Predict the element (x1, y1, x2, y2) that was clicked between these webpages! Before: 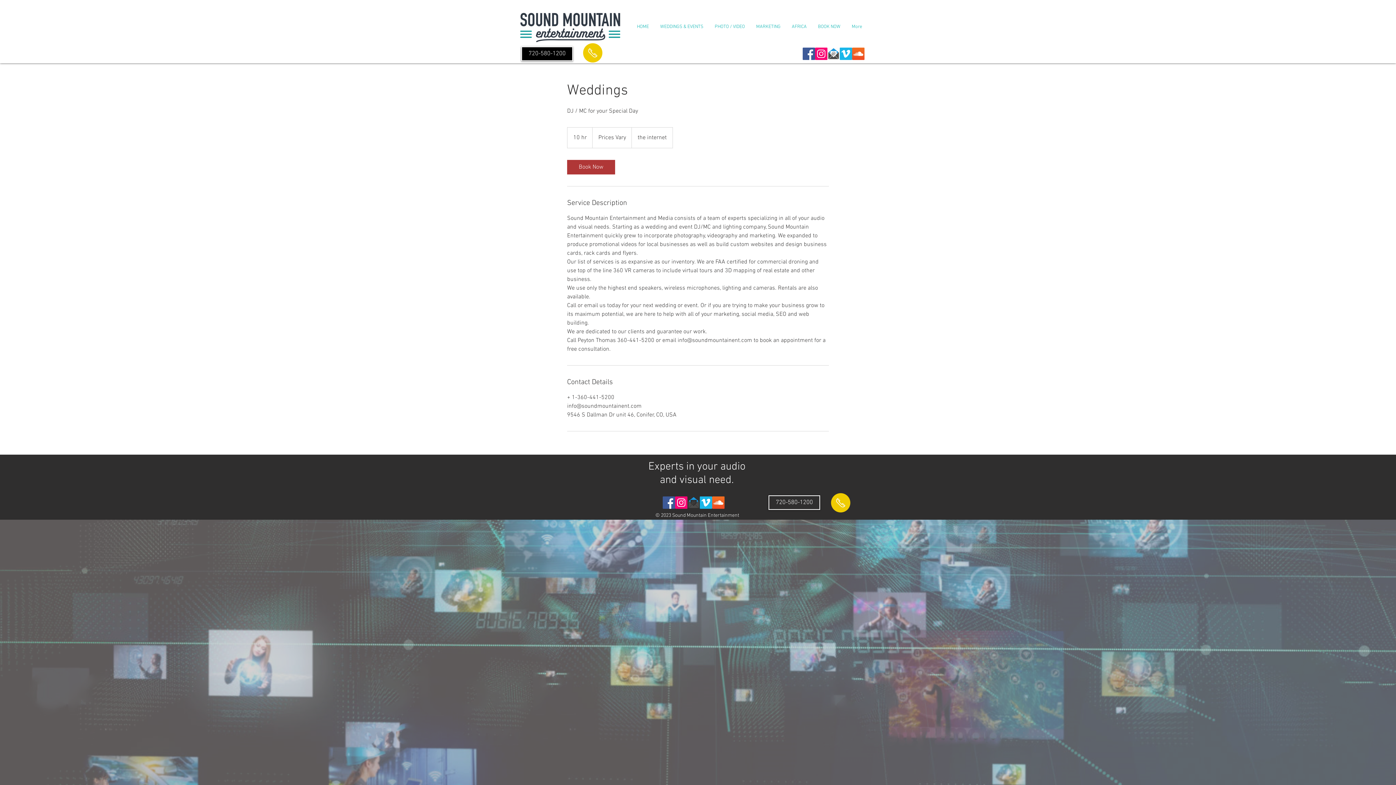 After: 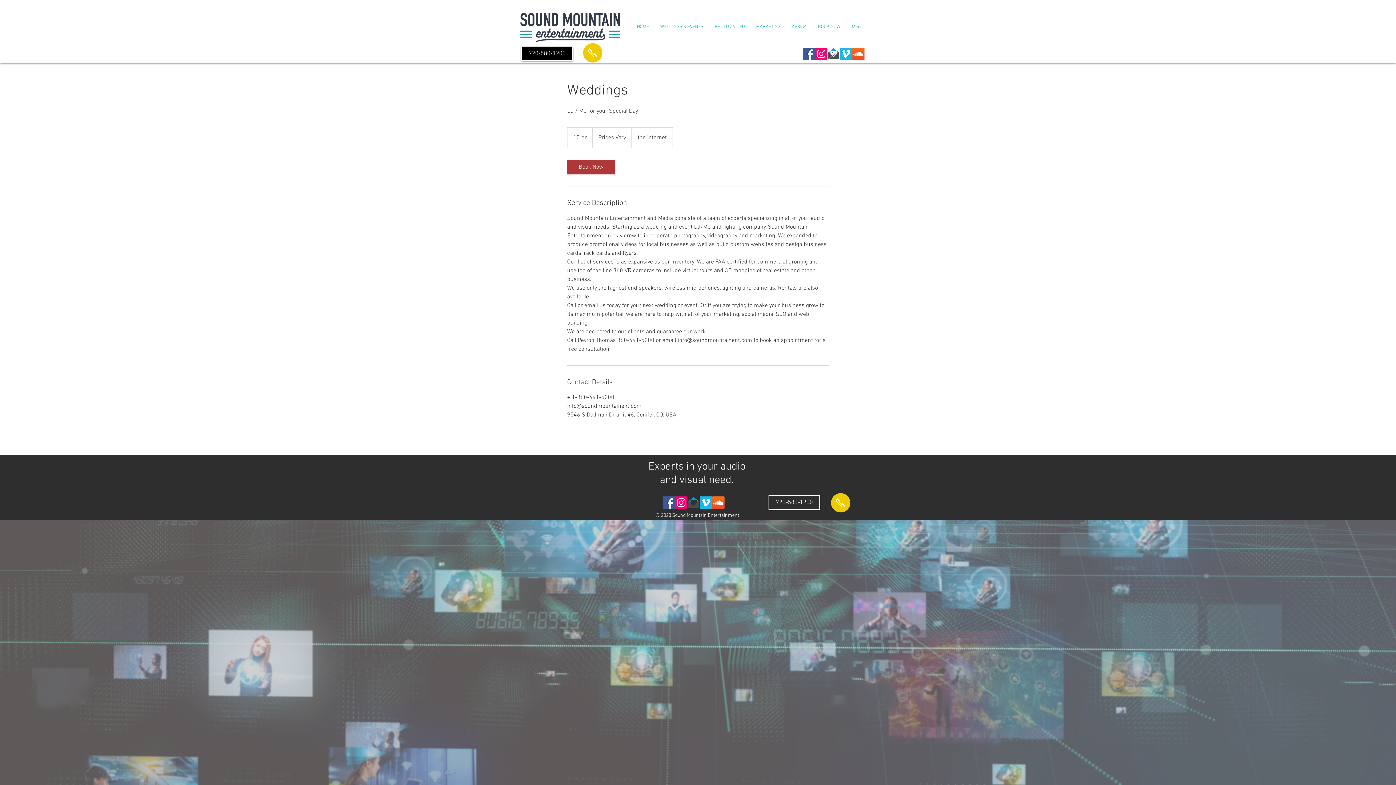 Action: bbox: (578, 43, 606, 62)